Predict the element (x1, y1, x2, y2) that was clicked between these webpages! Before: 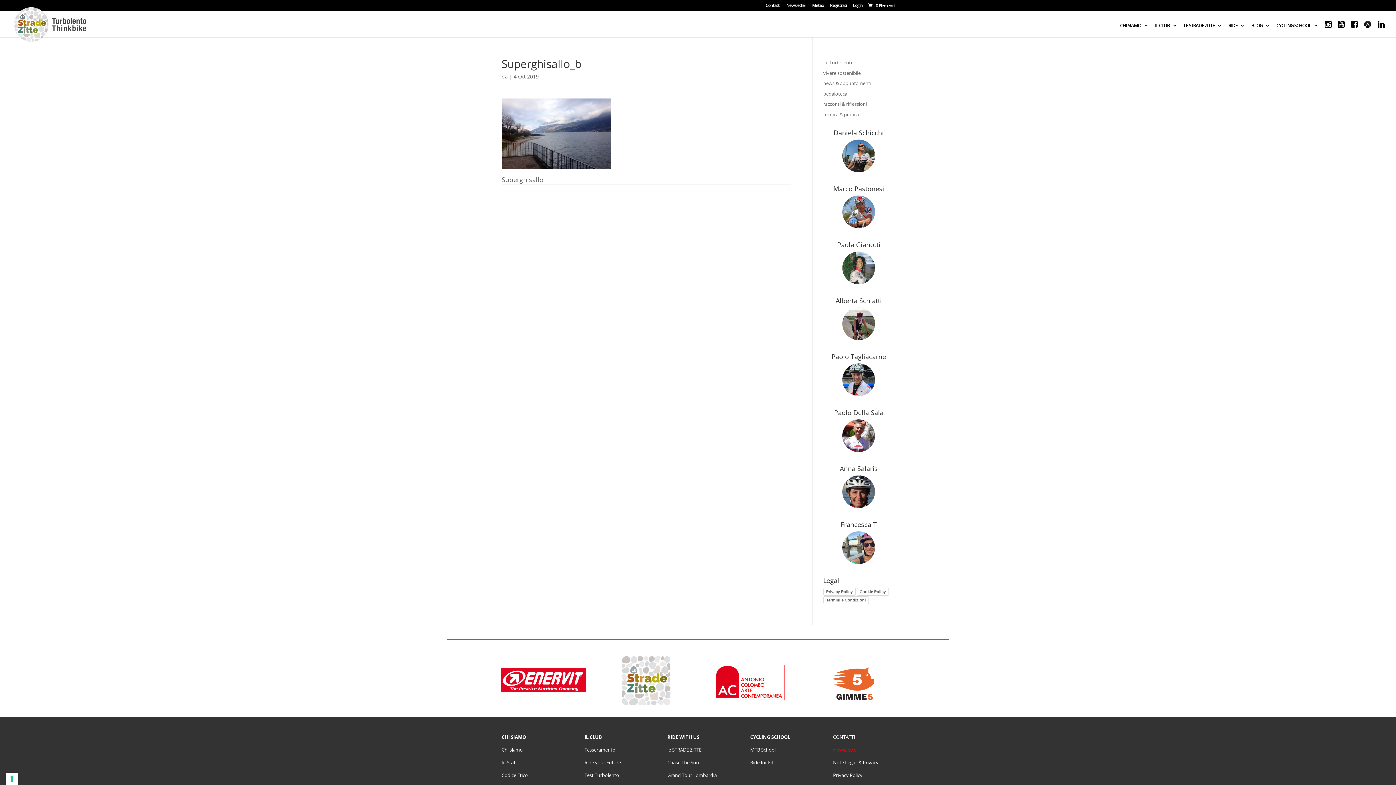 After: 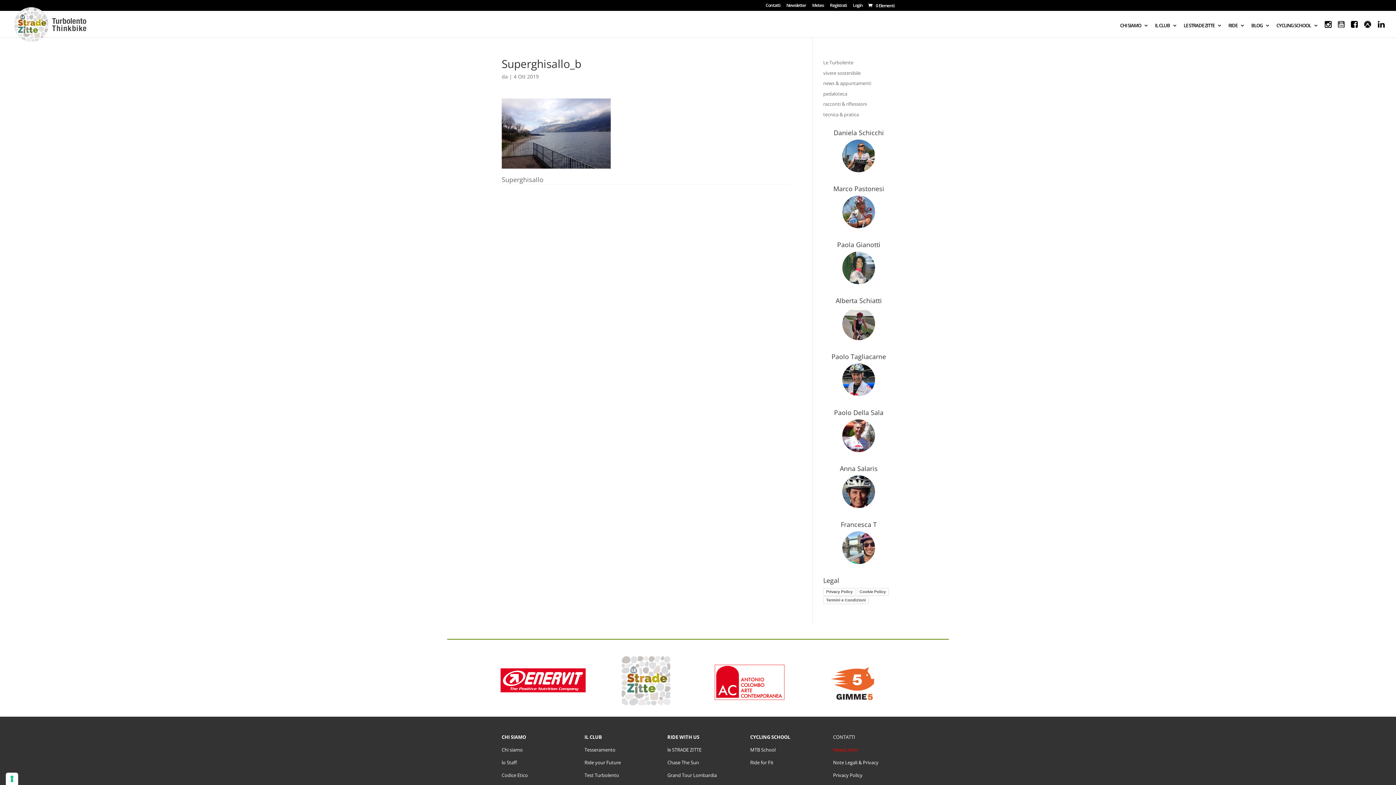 Action: bbox: (1338, 20, 1344, 37)